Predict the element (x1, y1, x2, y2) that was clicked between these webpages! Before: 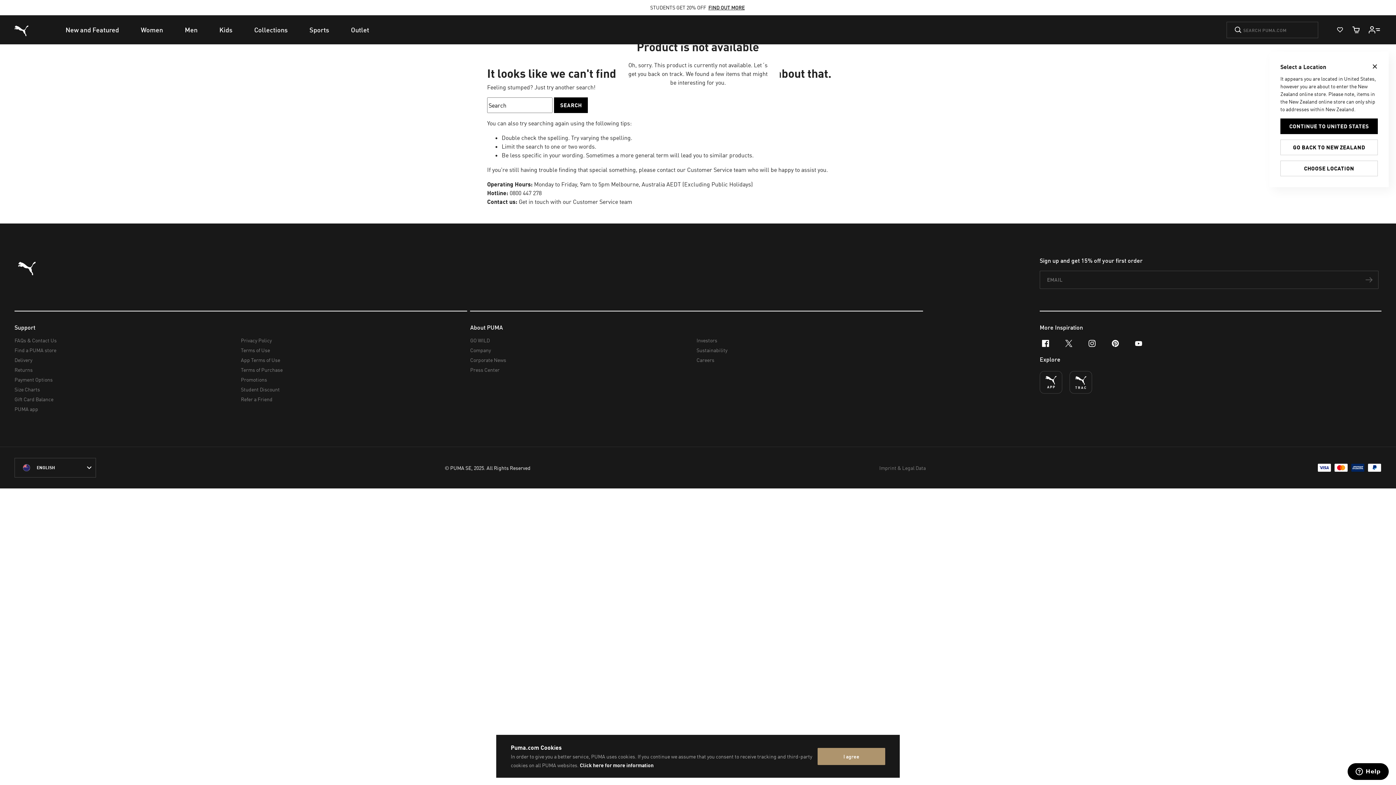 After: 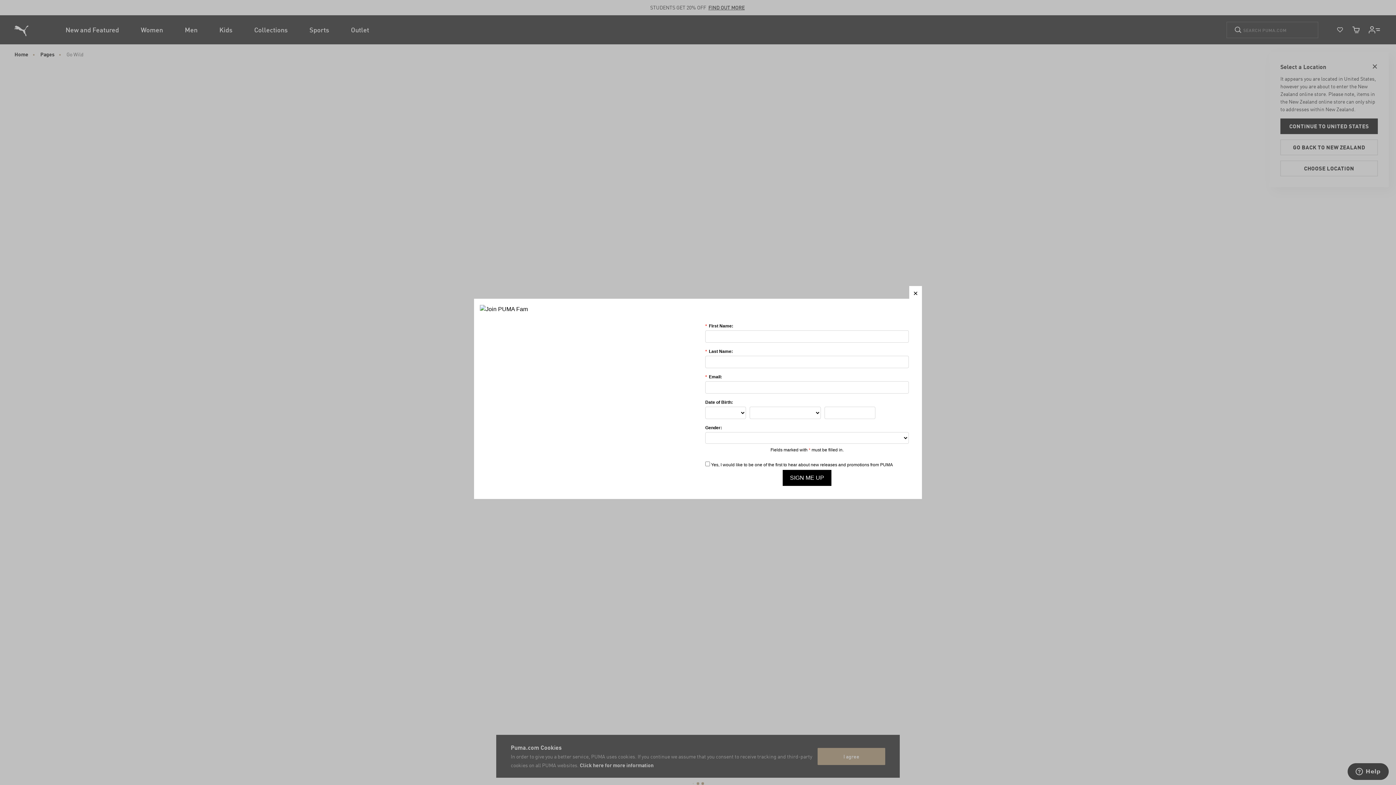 Action: bbox: (470, 335, 691, 345) label: GO WILD